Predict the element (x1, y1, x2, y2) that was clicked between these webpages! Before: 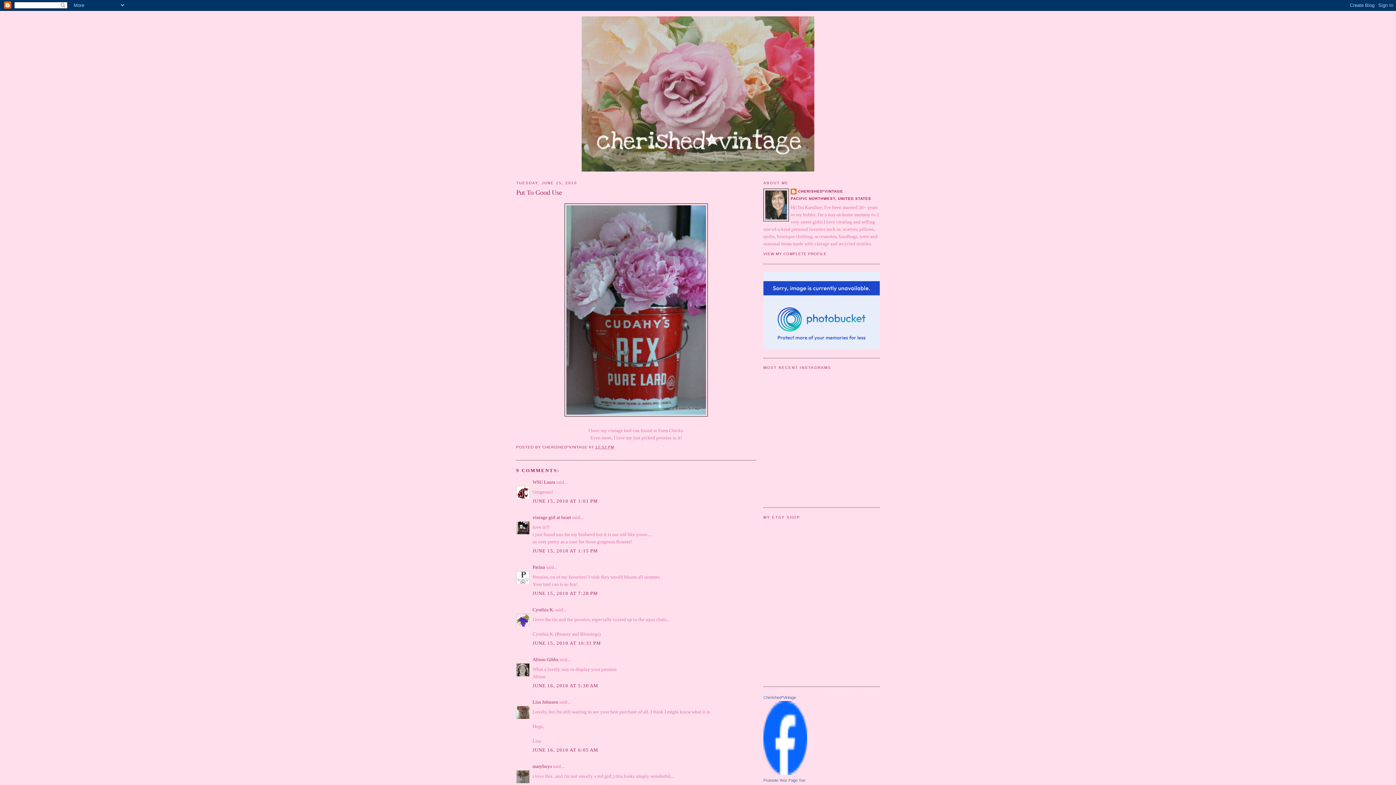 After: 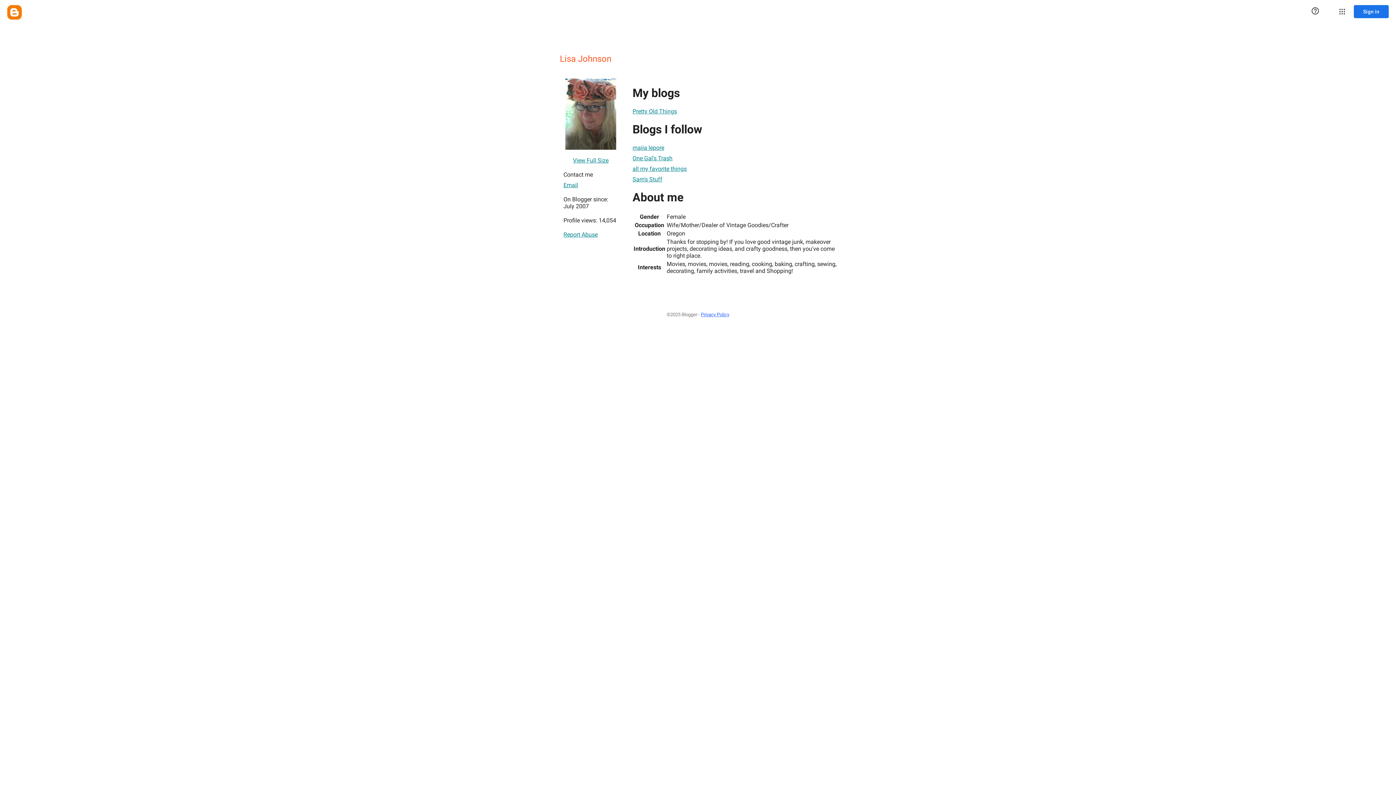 Action: label: Lisa Johnson bbox: (532, 699, 558, 705)